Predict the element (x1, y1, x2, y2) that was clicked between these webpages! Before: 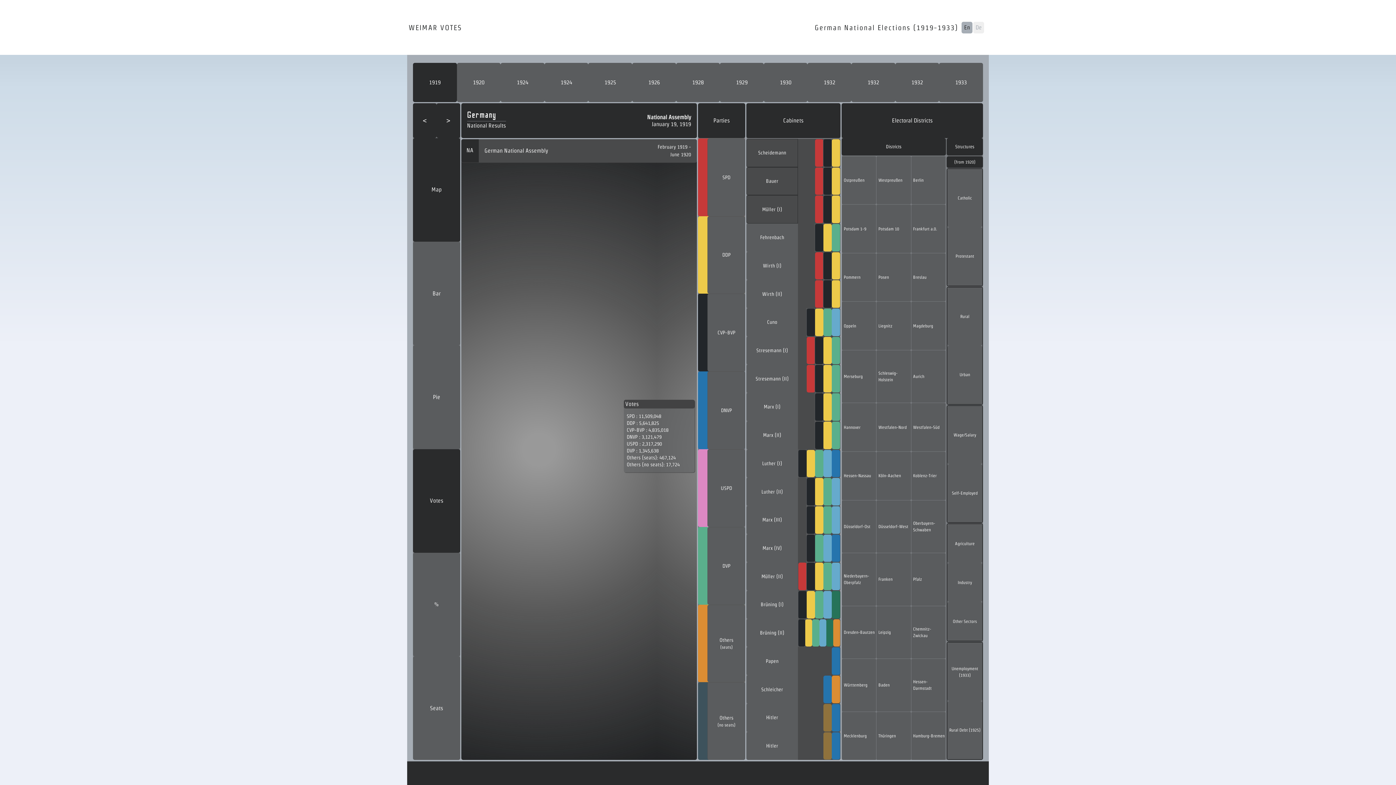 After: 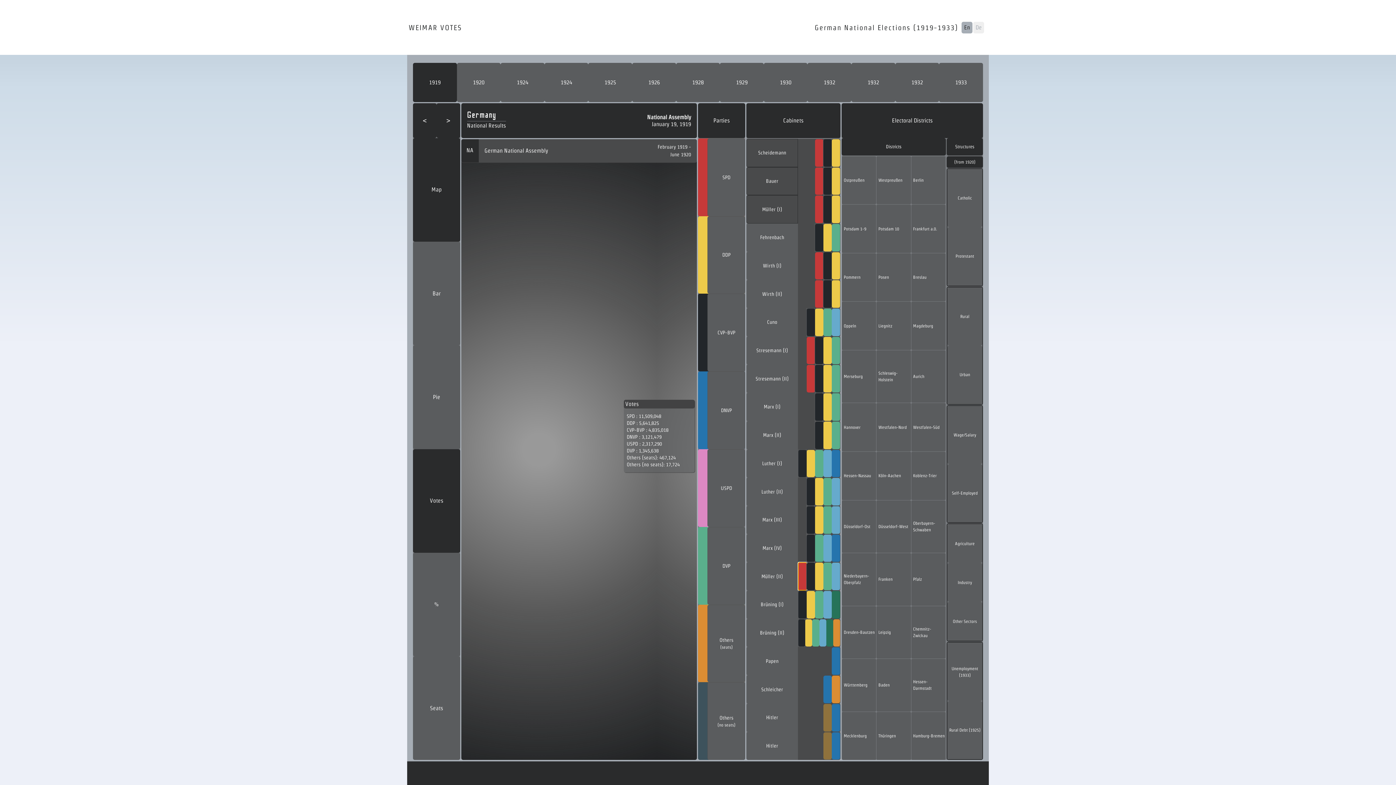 Action: bbox: (798, 563, 806, 590)